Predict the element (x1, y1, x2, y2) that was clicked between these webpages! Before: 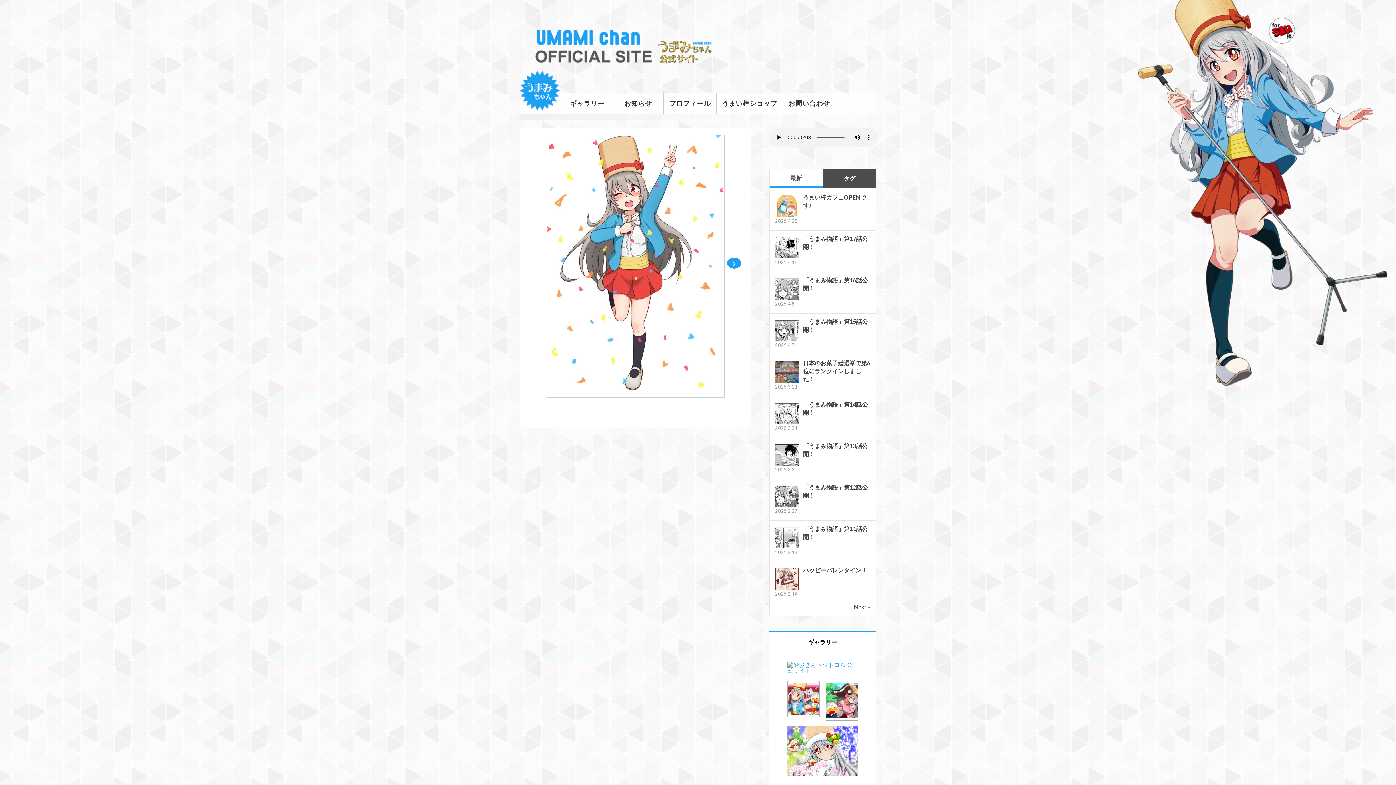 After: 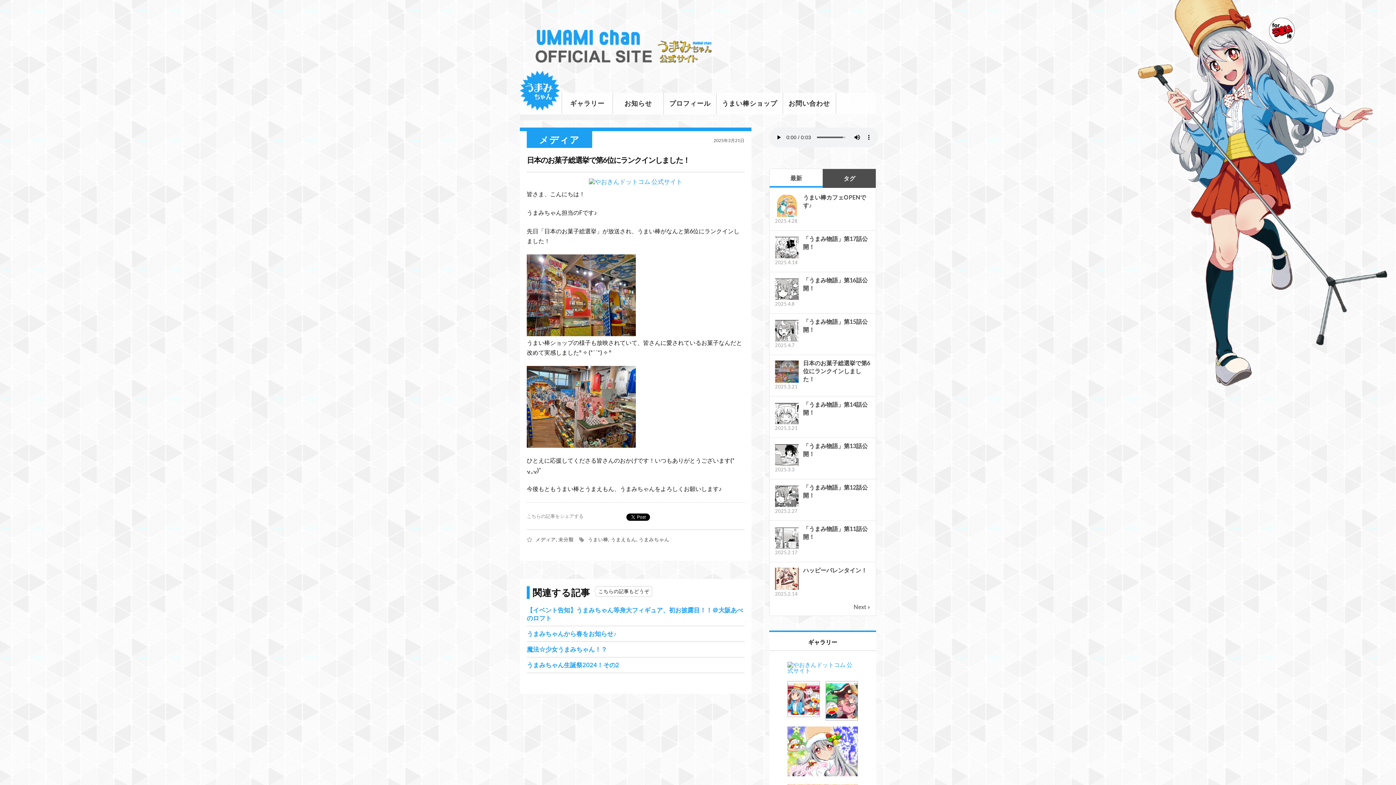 Action: bbox: (775, 378, 798, 385)